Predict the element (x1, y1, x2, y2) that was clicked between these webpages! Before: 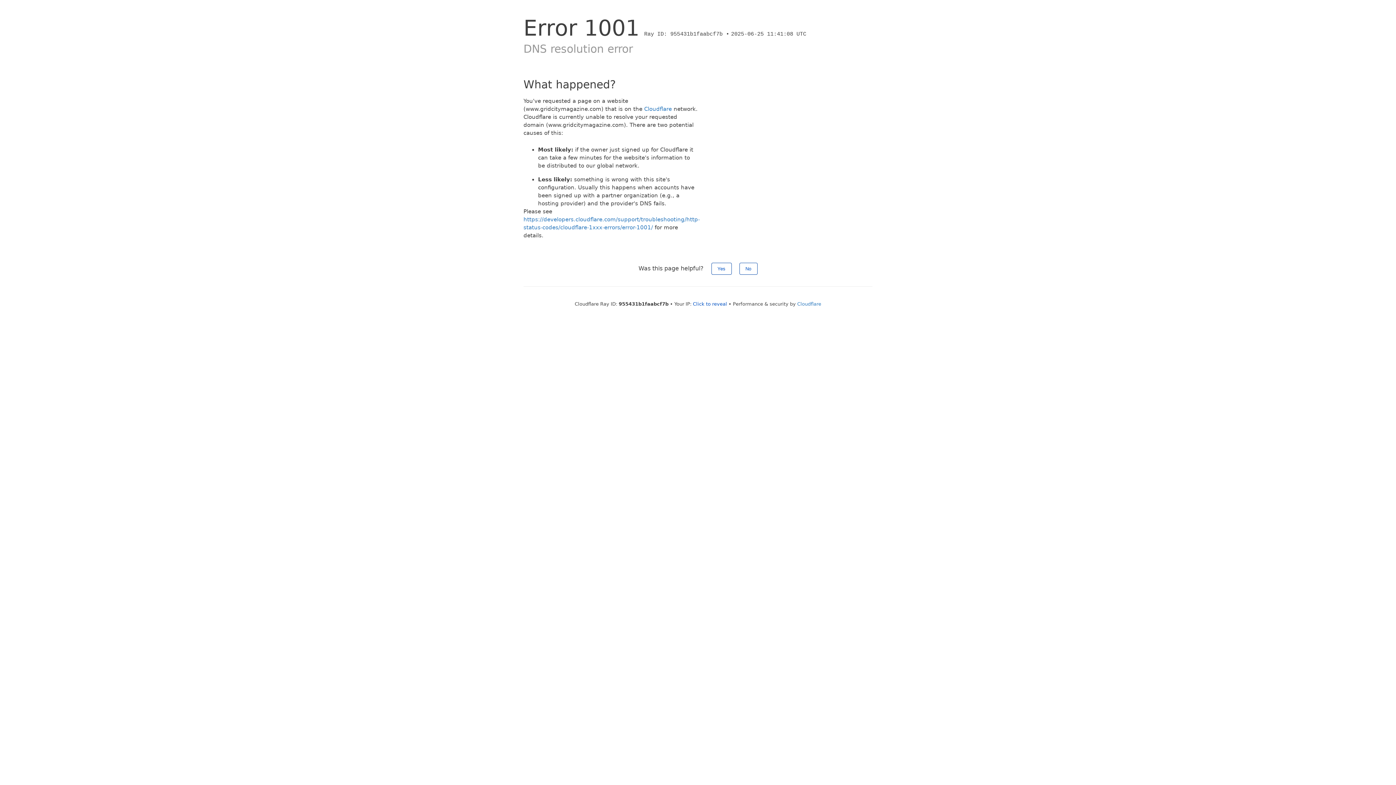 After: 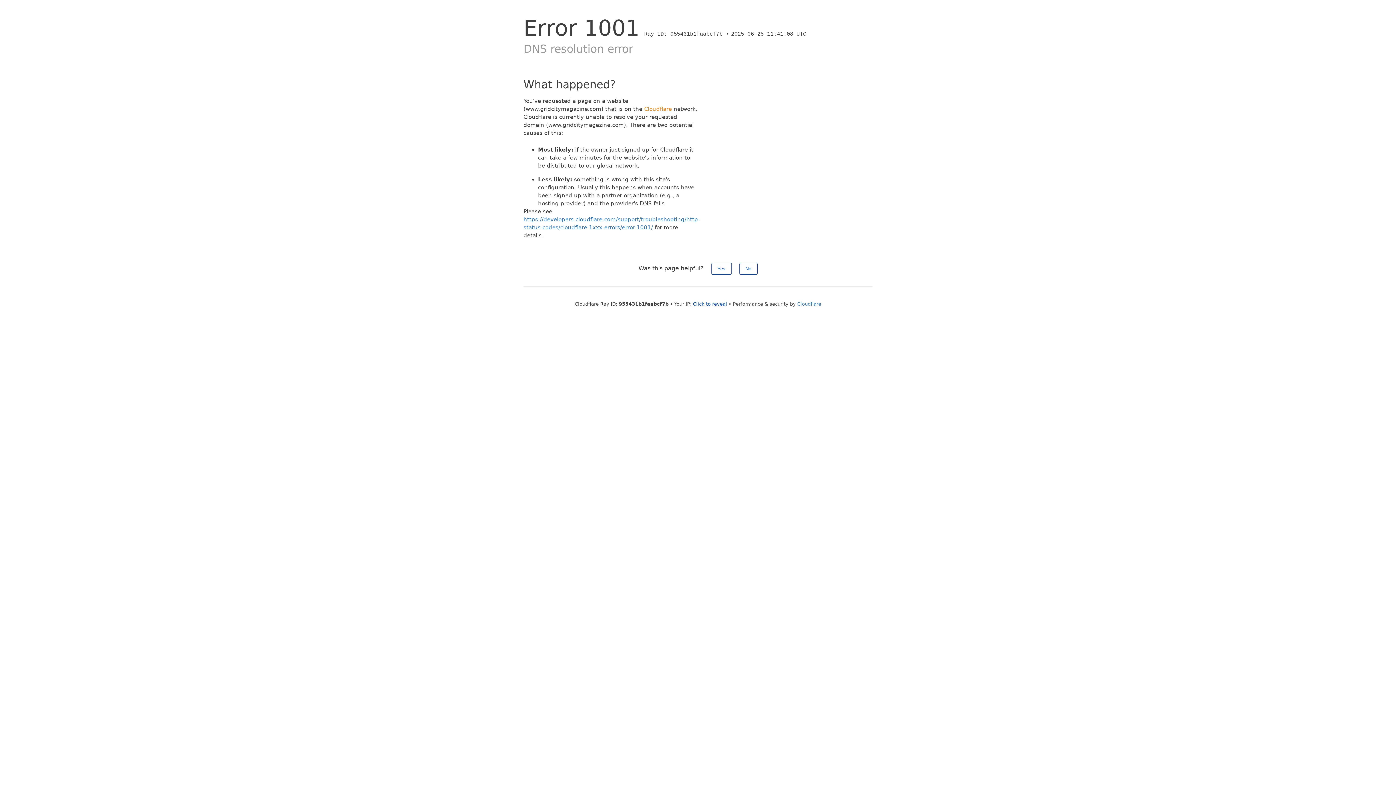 Action: bbox: (644, 105, 672, 112) label: Cloudflare